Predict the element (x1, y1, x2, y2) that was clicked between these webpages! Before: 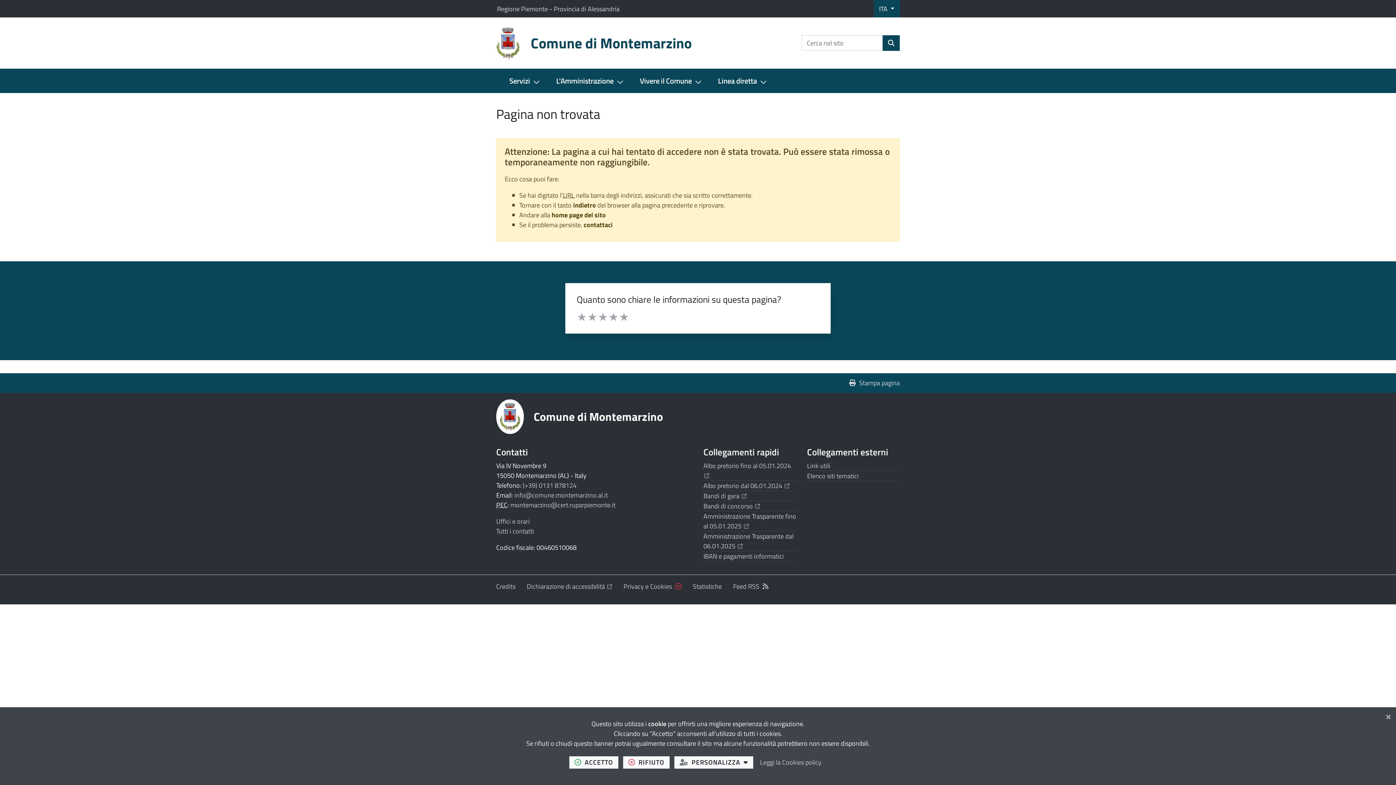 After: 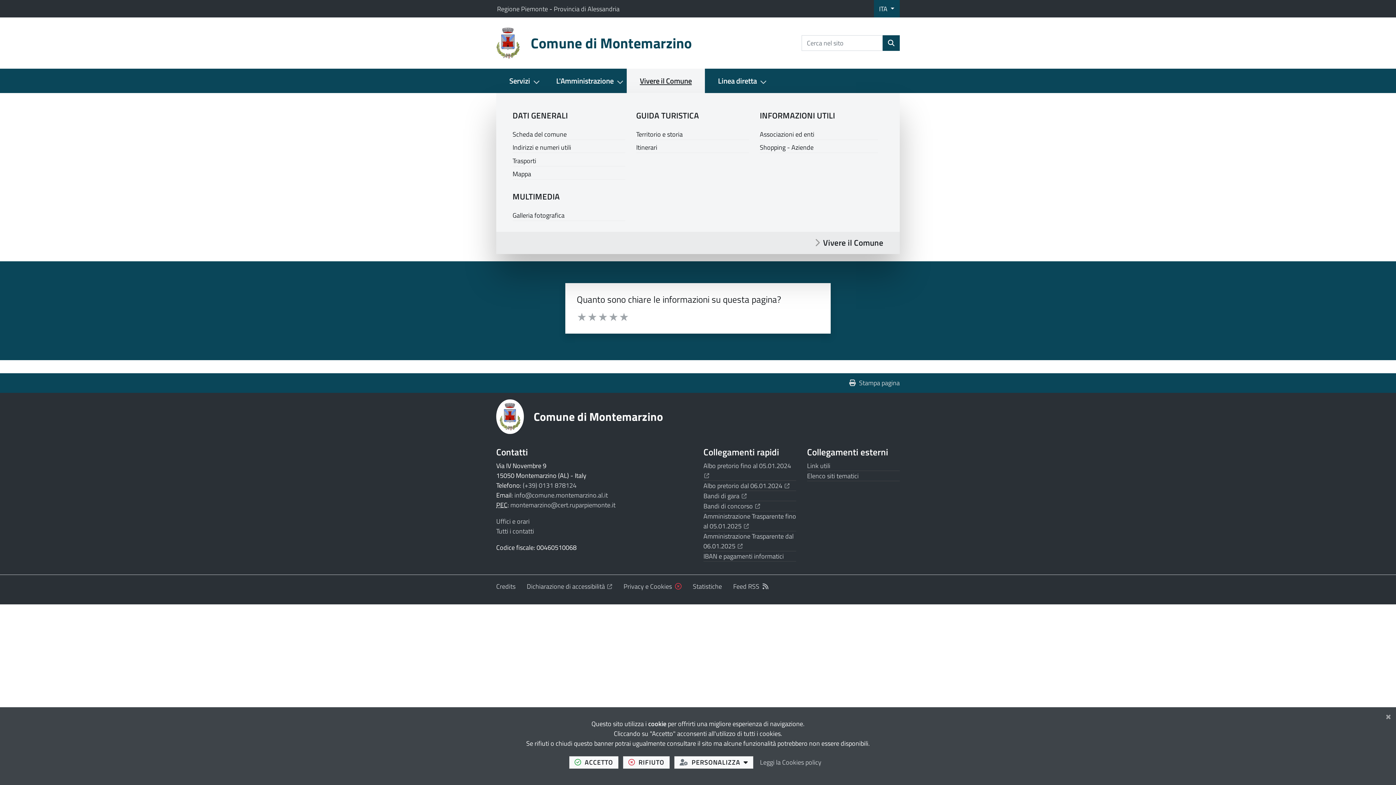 Action: label: Vivere il Comune bbox: (626, 68, 705, 92)